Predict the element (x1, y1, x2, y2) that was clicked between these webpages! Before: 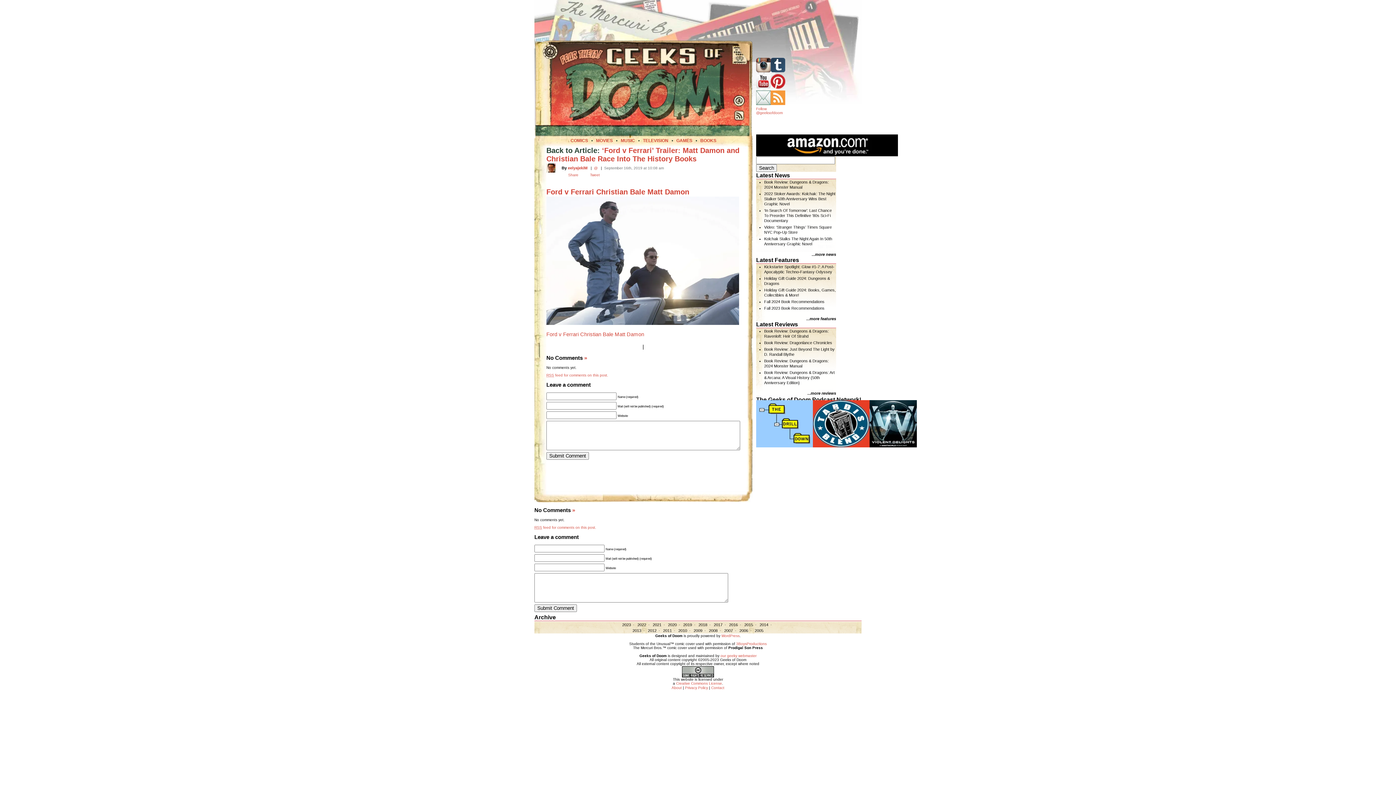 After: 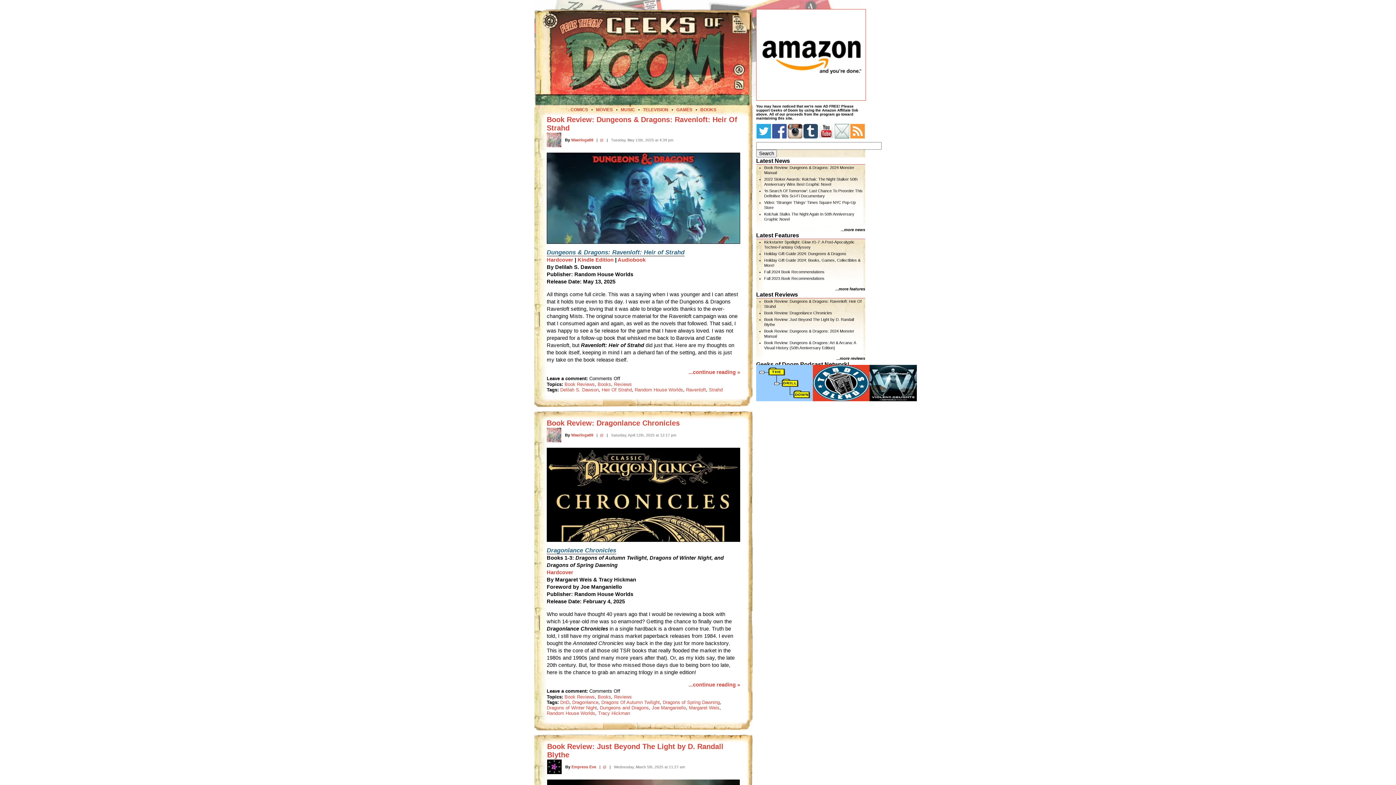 Action: label: ...more reviews bbox: (807, 391, 836, 395)